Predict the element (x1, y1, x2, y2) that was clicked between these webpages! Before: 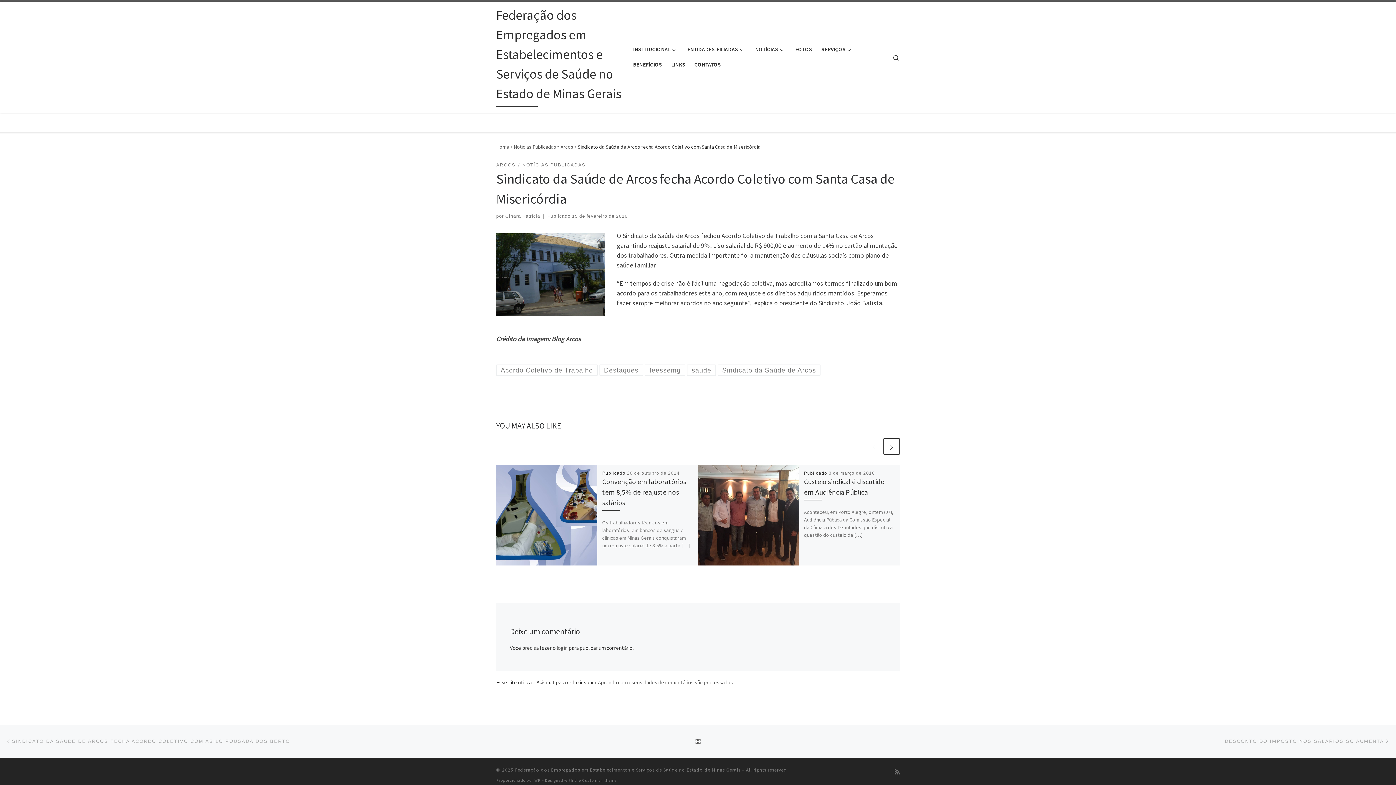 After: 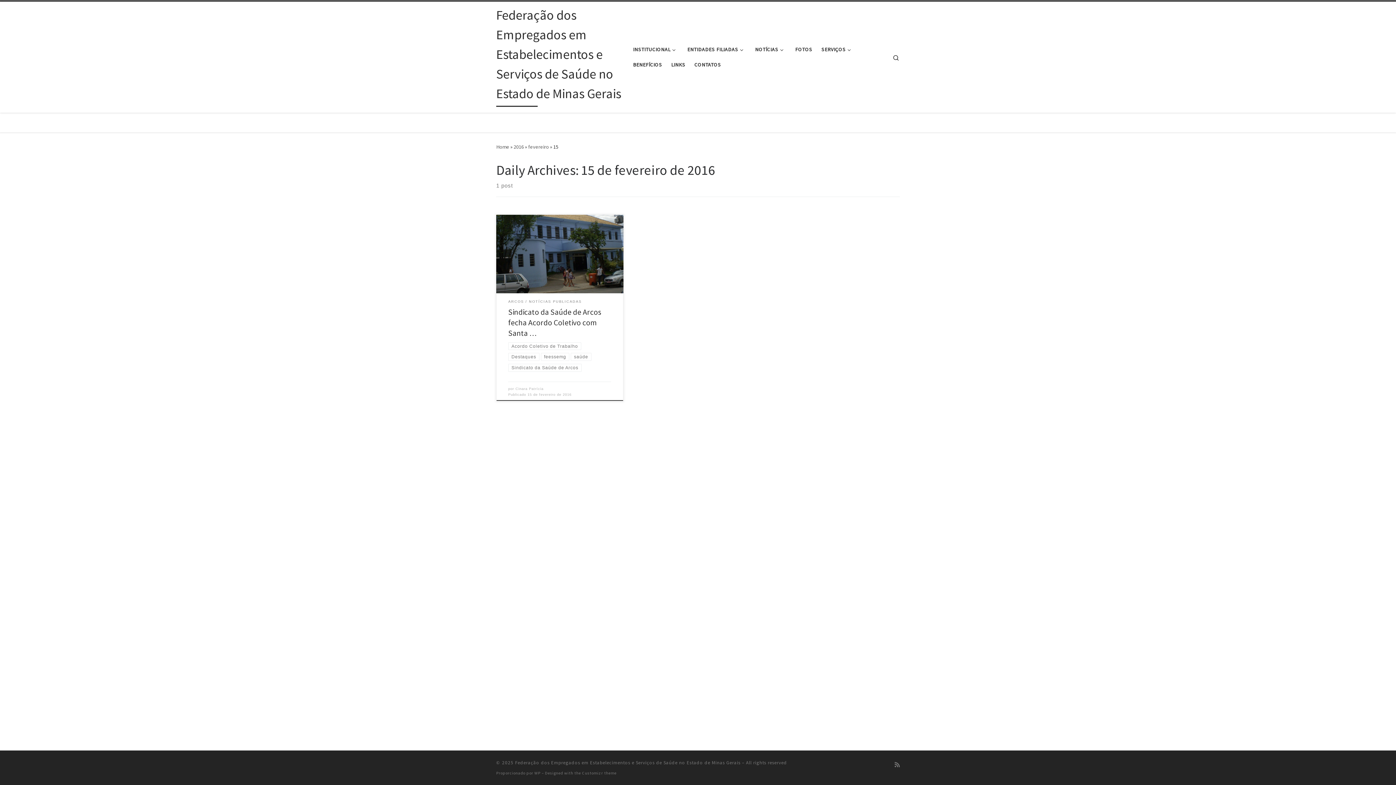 Action: bbox: (572, 213, 627, 218) label: 15 de fevereiro de 2016